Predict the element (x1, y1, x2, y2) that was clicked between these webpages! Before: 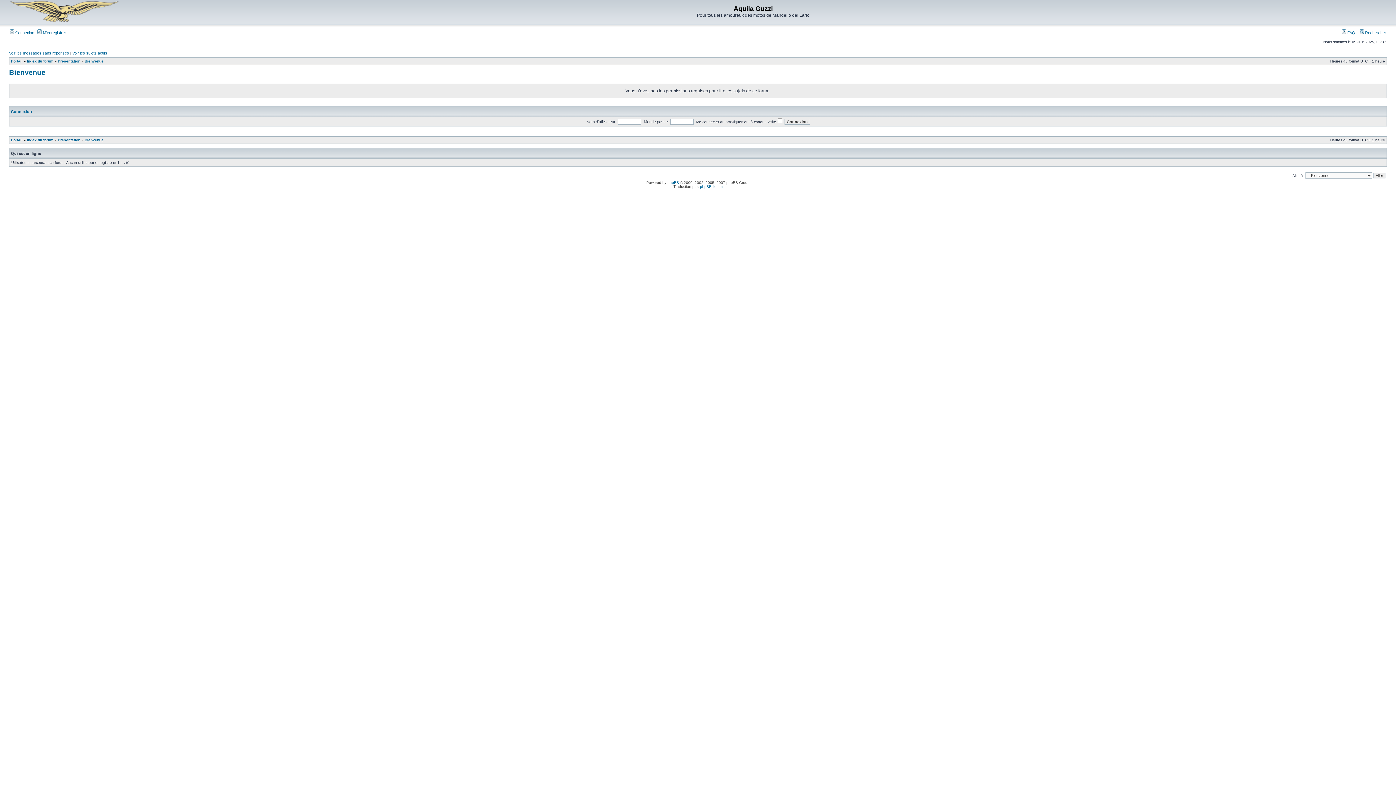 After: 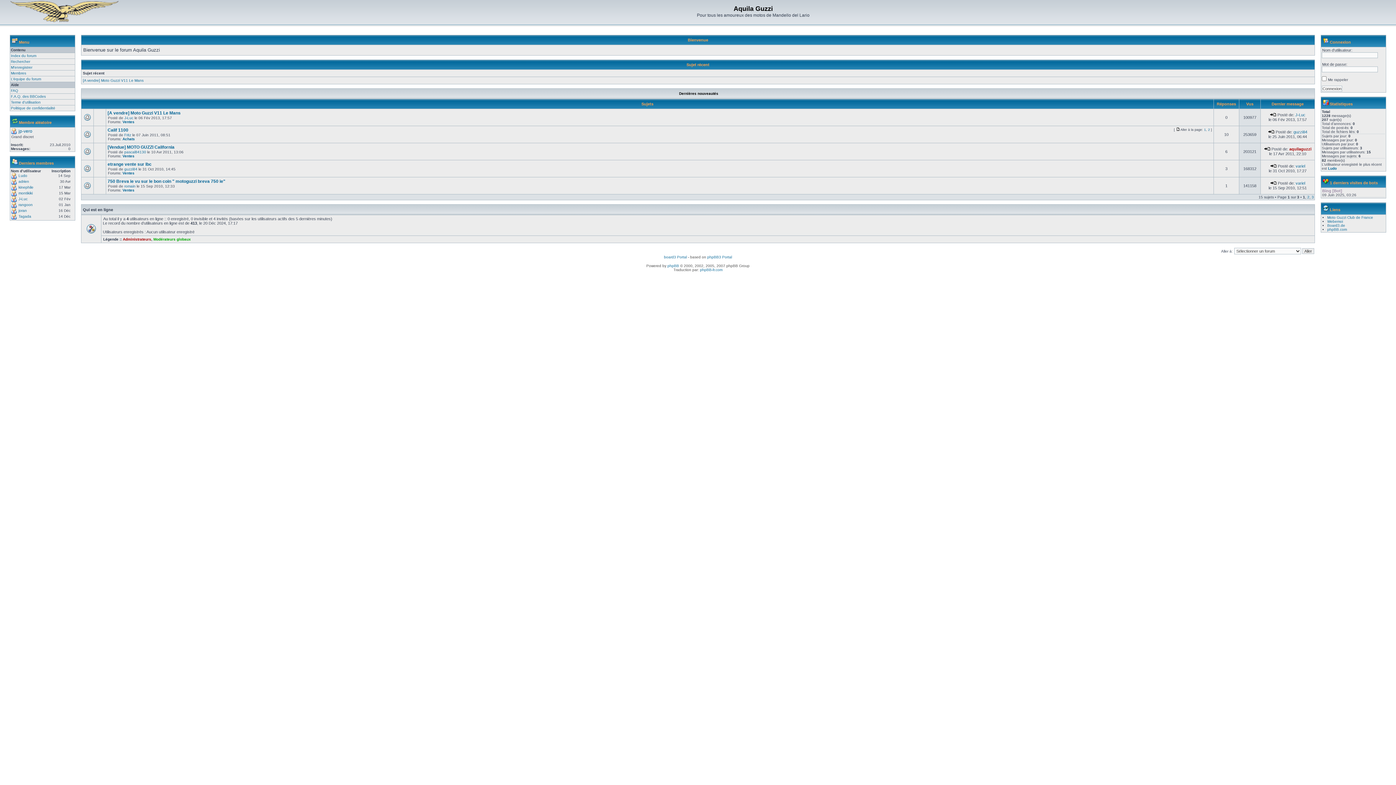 Action: bbox: (10, 138, 22, 142) label: Portail